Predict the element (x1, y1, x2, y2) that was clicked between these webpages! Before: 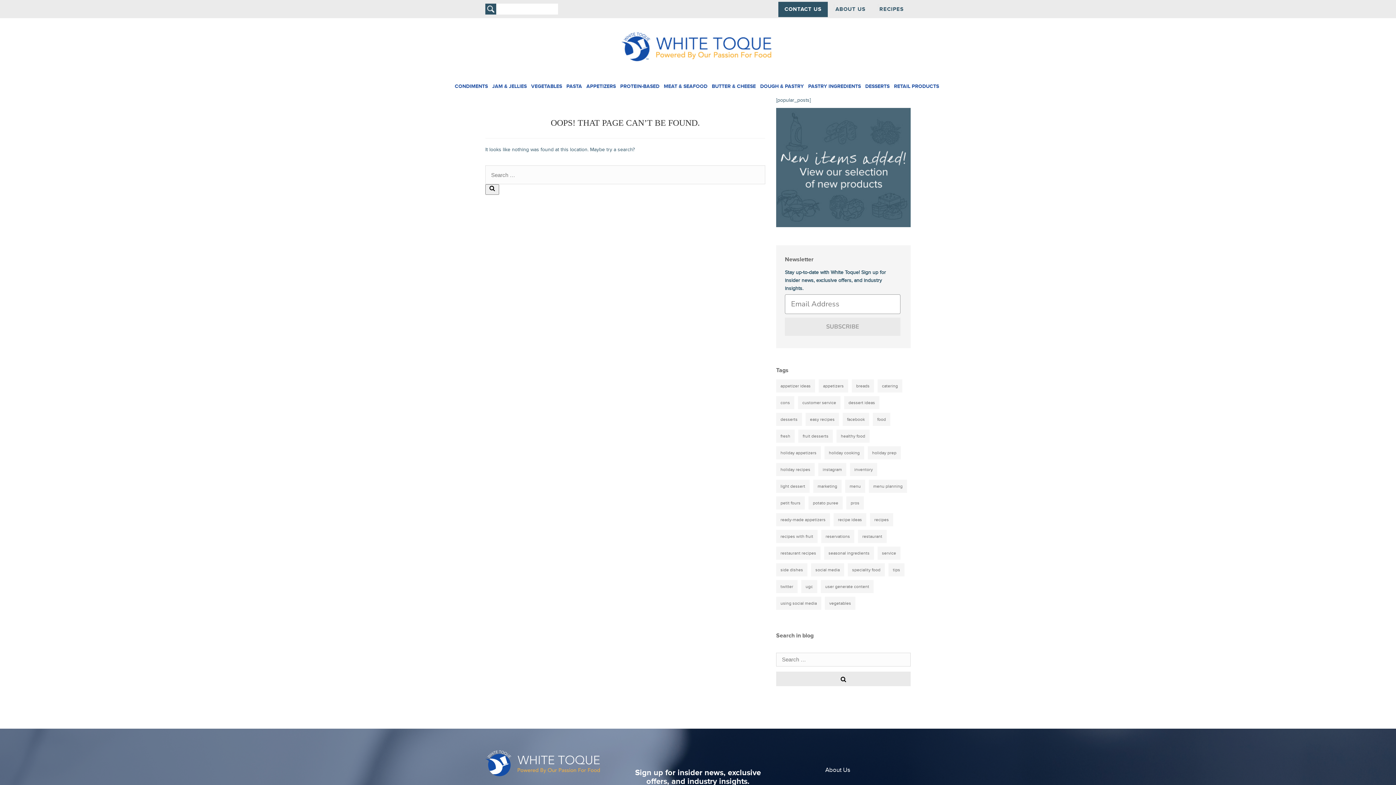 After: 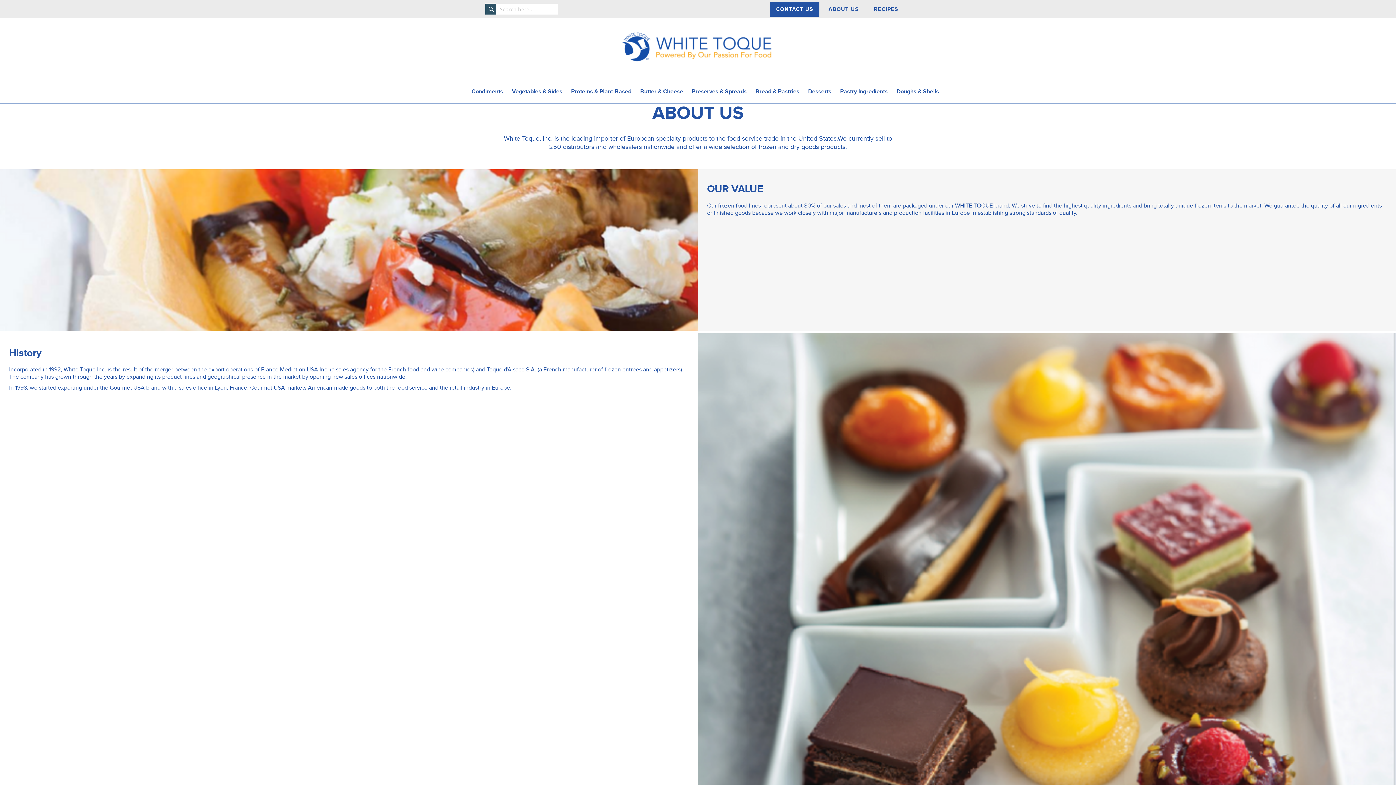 Action: bbox: (829, 1, 872, 17) label: ABOUT US